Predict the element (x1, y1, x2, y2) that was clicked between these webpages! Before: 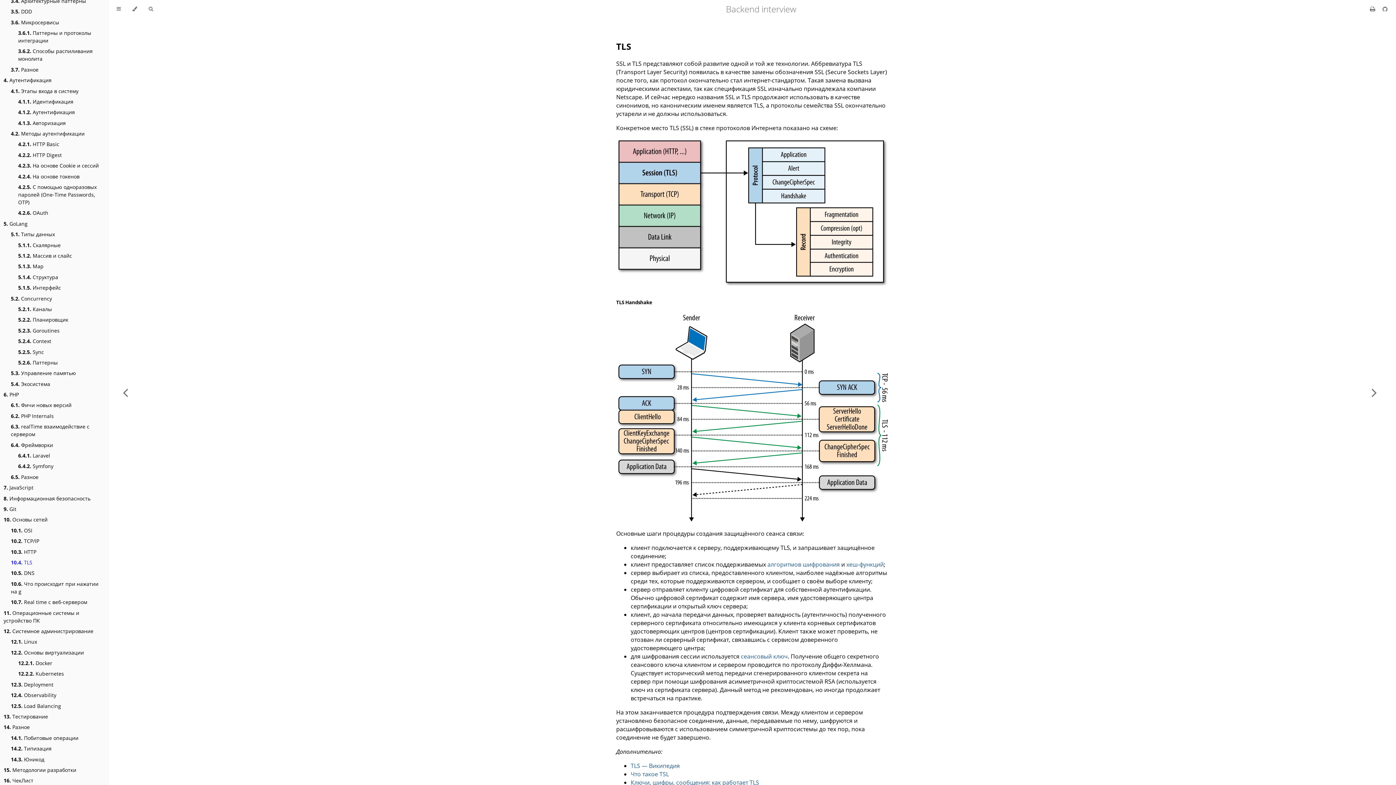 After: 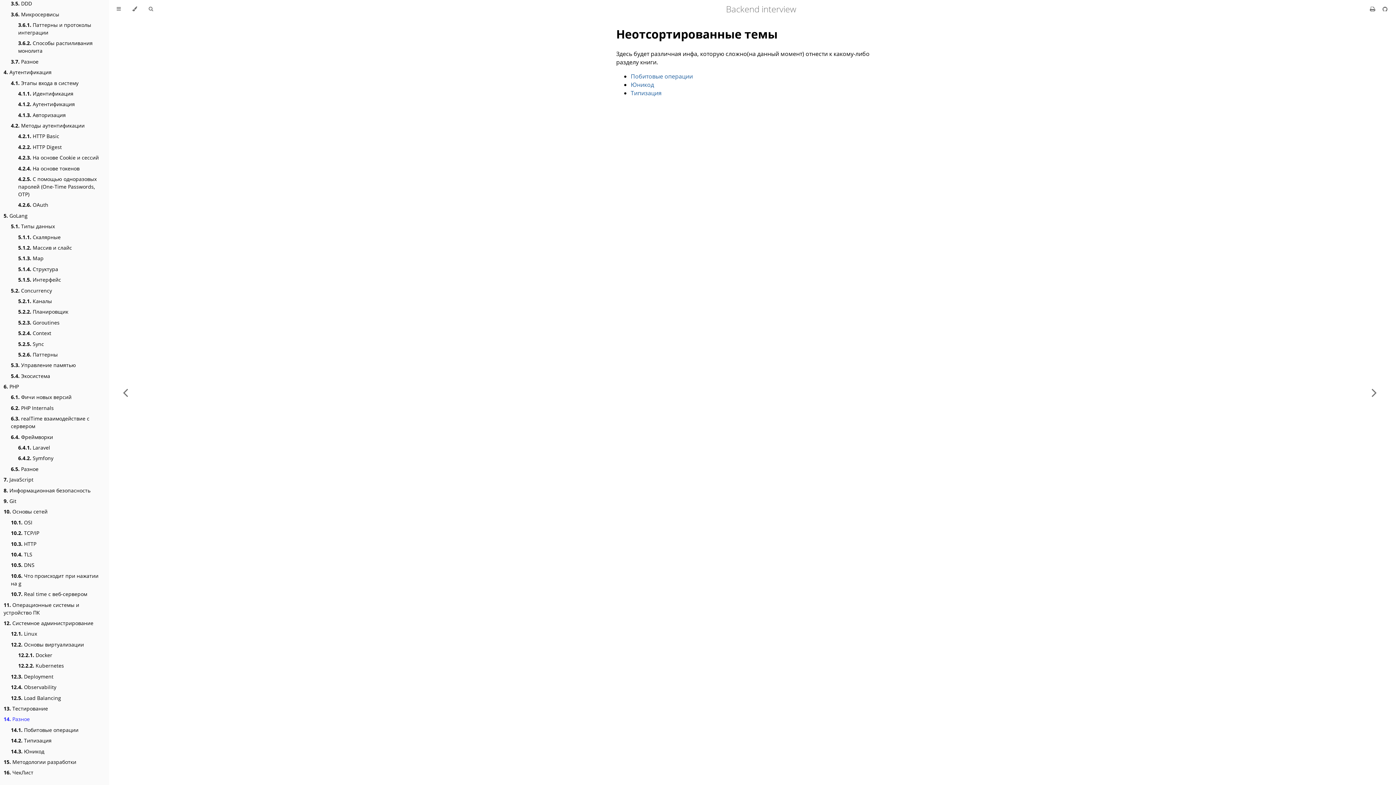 Action: bbox: (3, 723, 29, 731) label: 14. Разное